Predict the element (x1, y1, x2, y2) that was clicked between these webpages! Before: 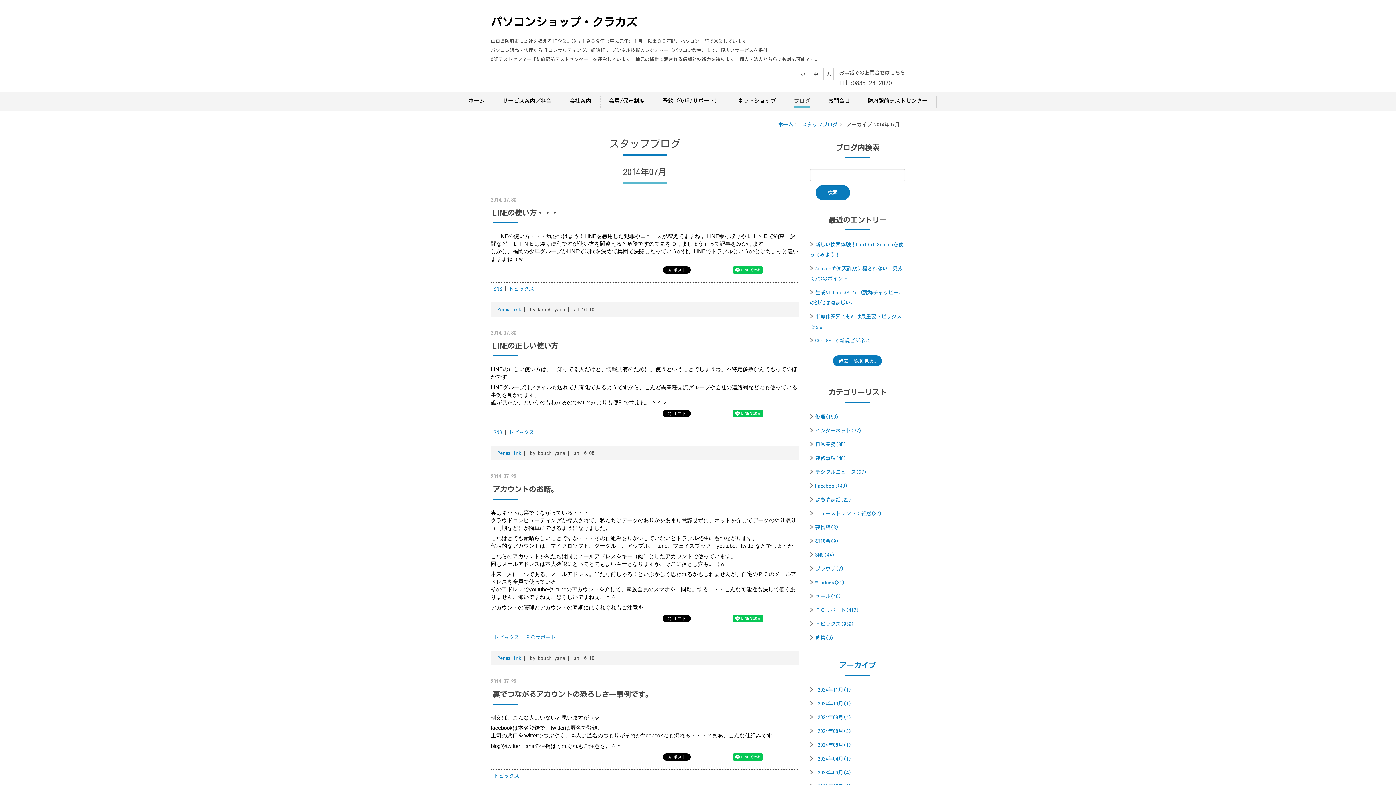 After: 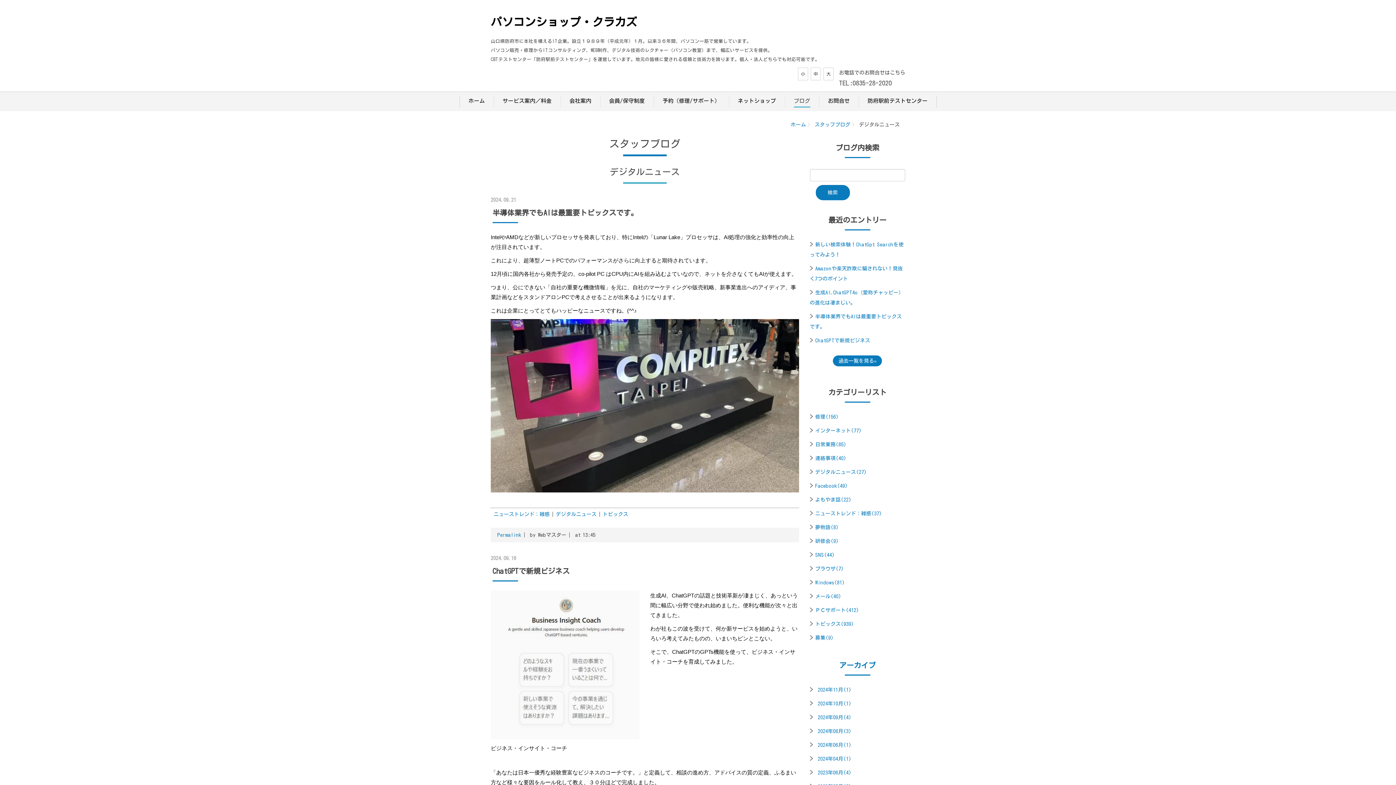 Action: bbox: (815, 469, 867, 474) label: デジタルニュース(27)